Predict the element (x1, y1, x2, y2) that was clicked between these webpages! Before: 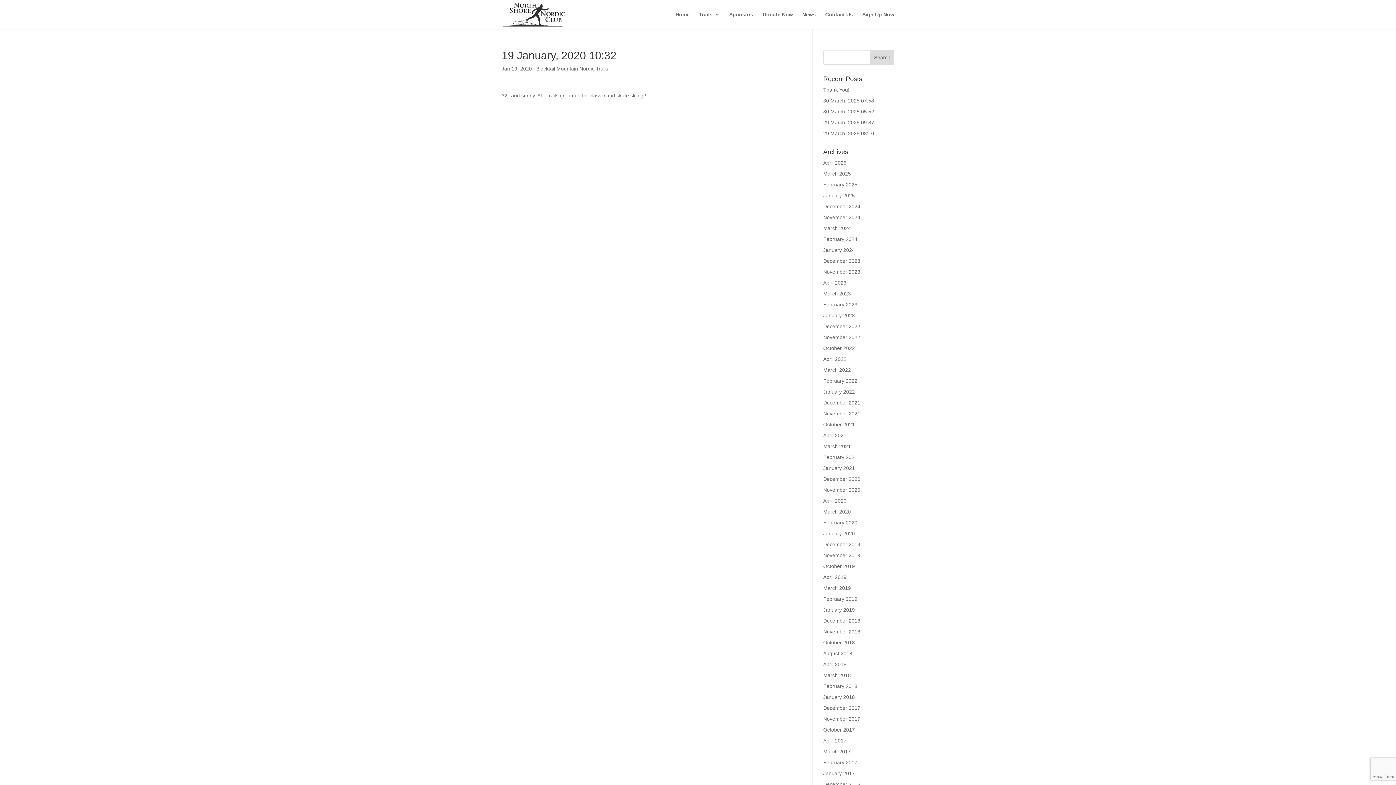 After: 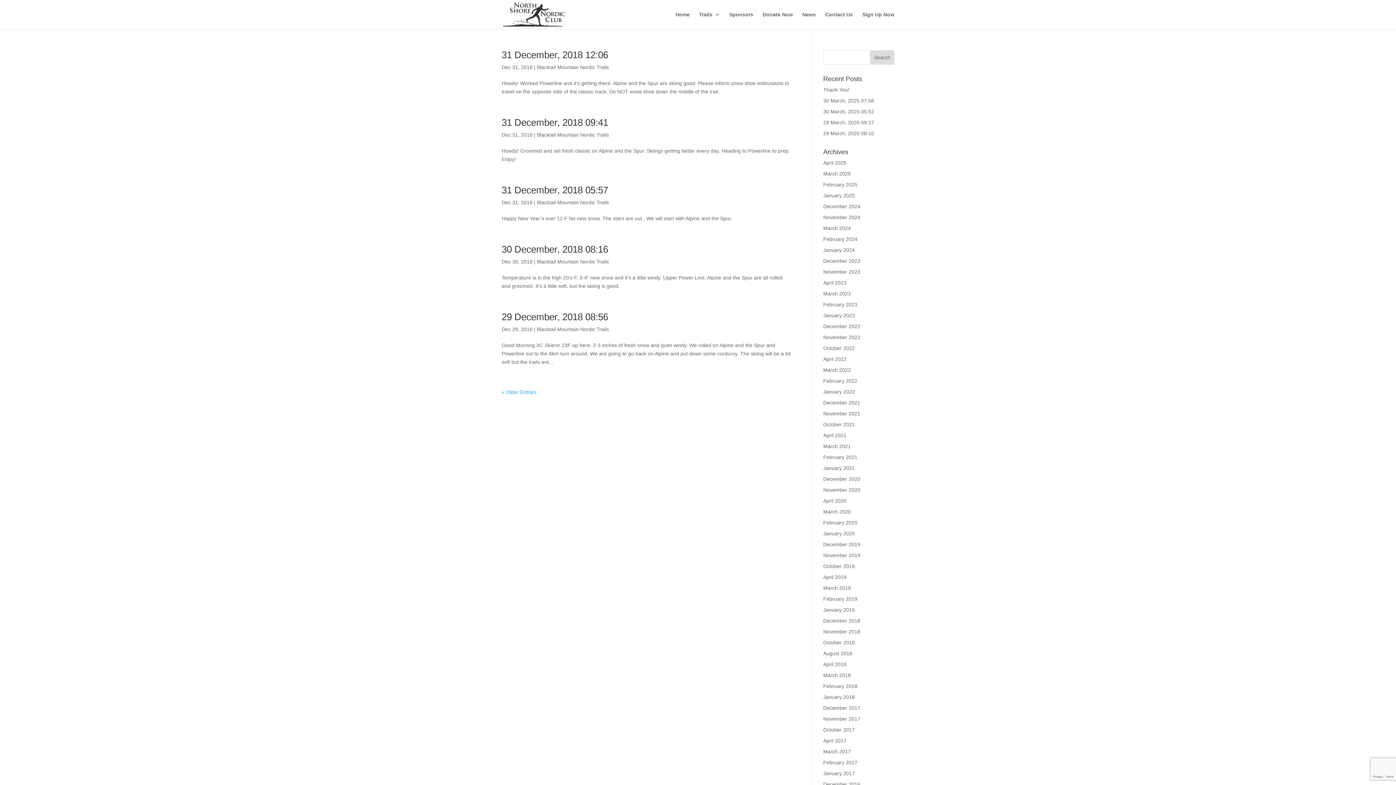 Action: bbox: (823, 618, 860, 624) label: December 2018